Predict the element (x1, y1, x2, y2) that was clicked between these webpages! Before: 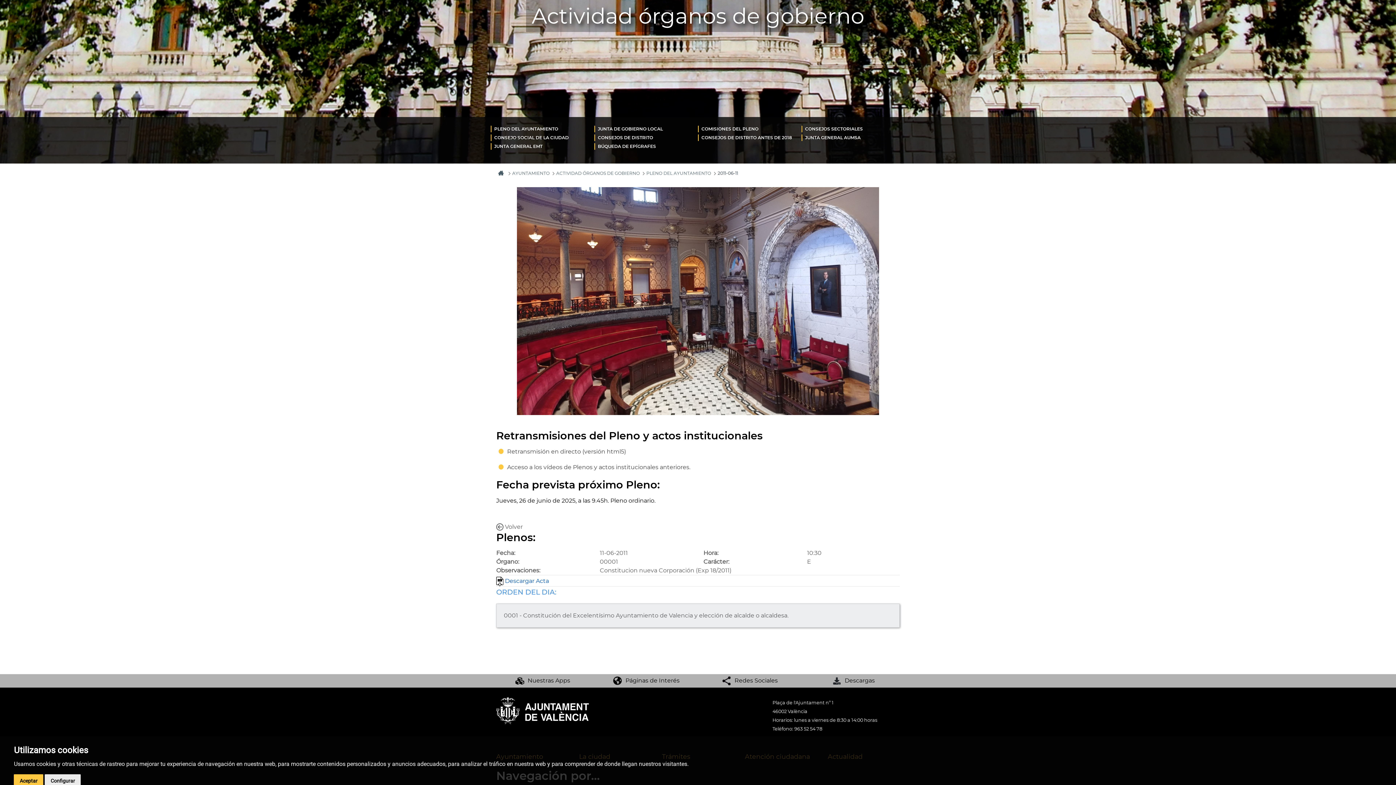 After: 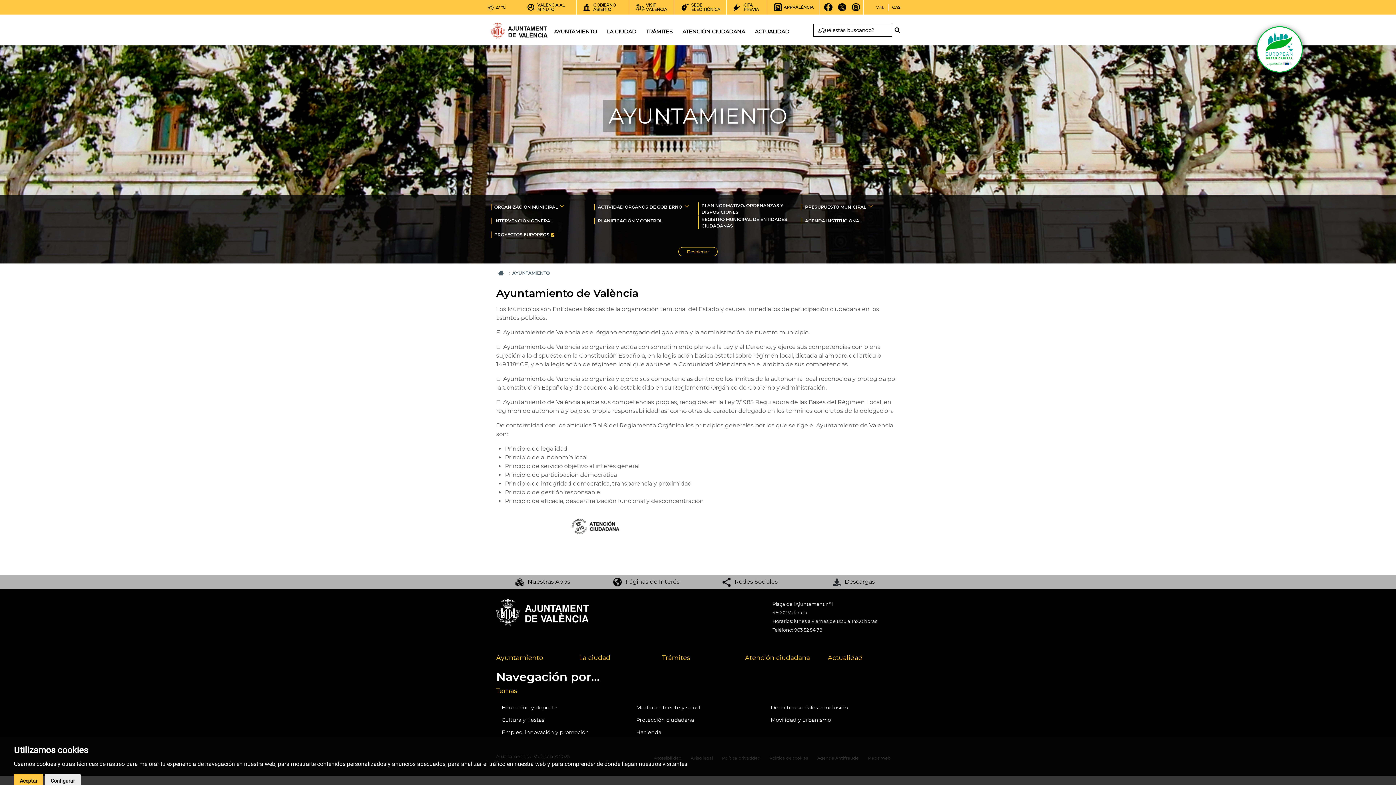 Action: label: AYUNTAMIENTO bbox: (512, 170, 549, 176)